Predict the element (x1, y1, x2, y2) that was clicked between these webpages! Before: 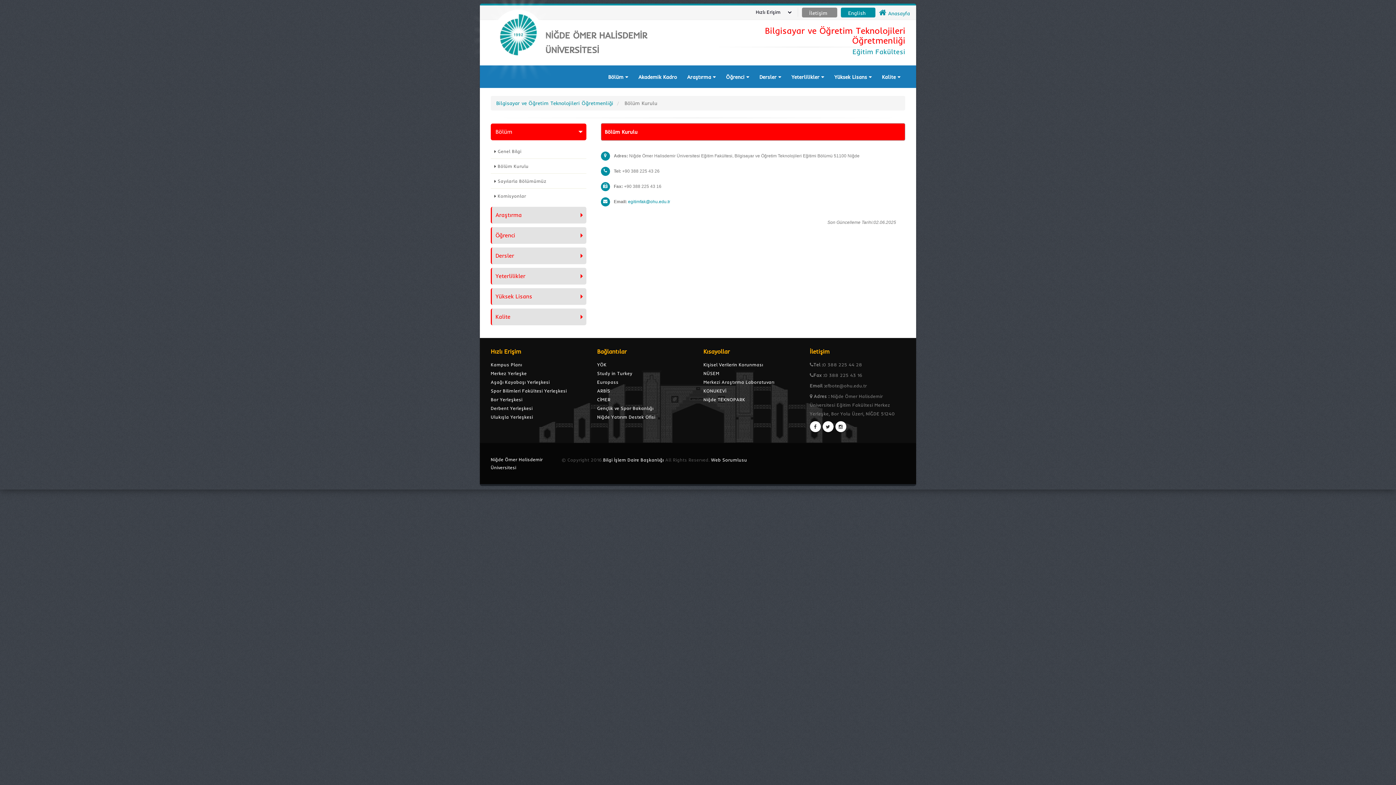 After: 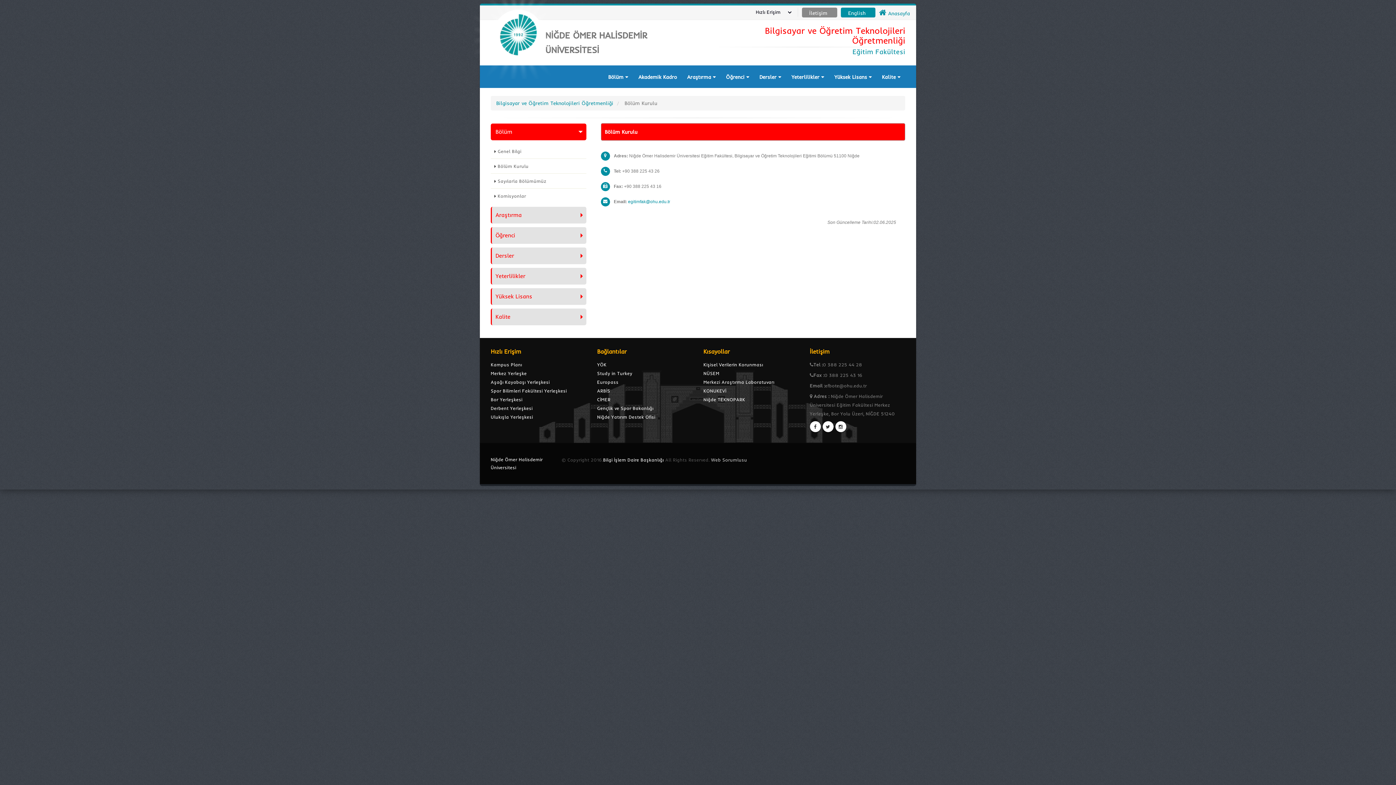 Action: bbox: (711, 457, 747, 462) label: Web Sorumlusu